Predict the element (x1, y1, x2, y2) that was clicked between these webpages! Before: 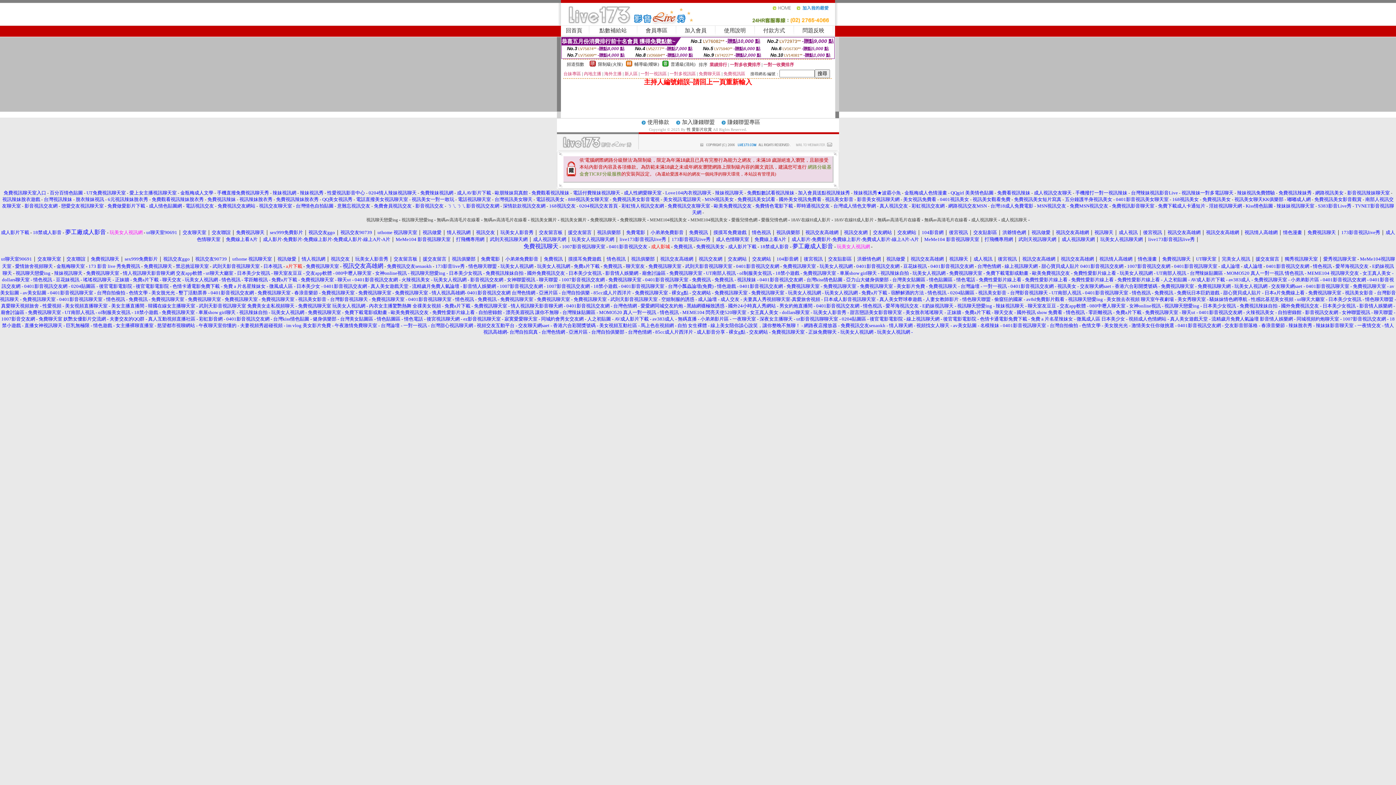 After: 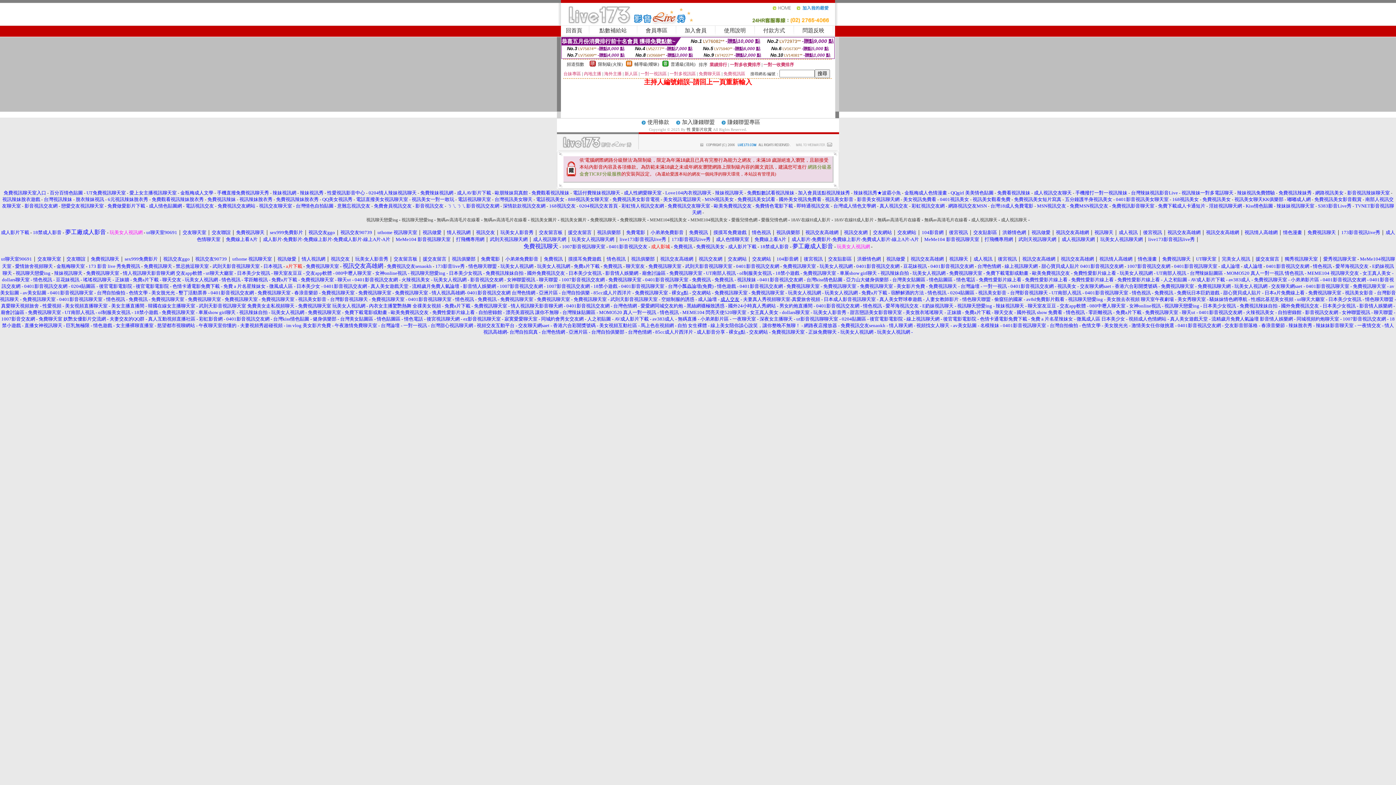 Action: bbox: (720, 296, 739, 302) label: 成人交友